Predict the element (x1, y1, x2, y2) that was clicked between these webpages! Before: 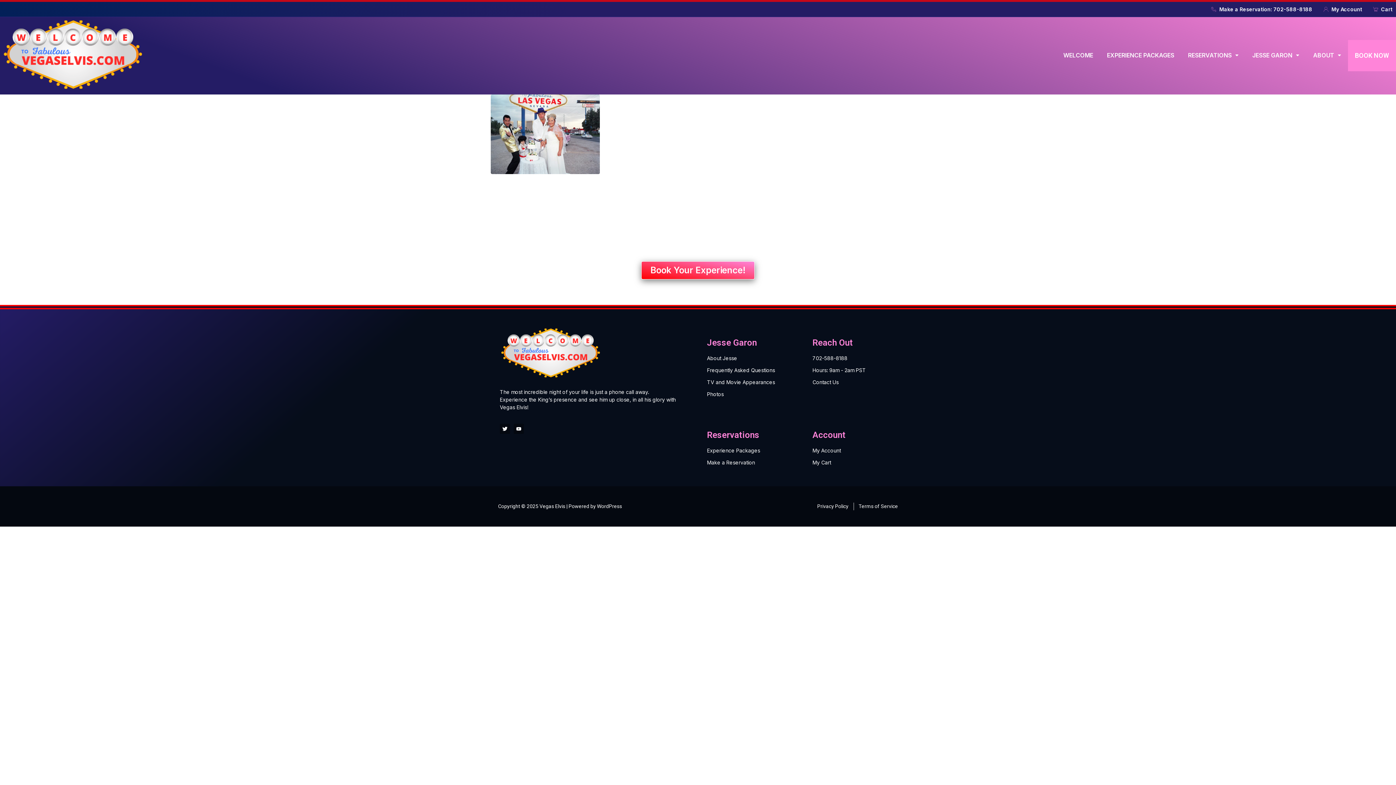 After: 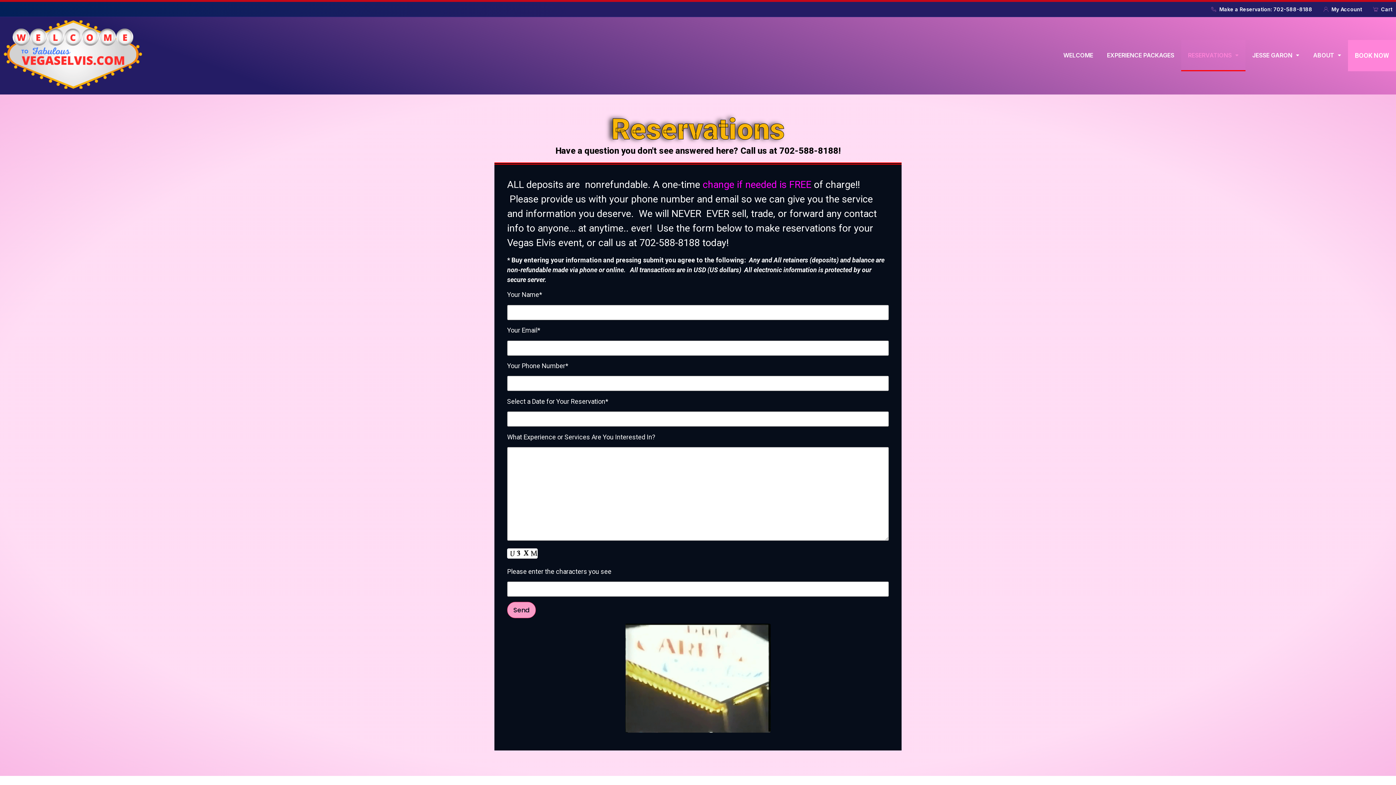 Action: label: Make a Reservation bbox: (707, 459, 779, 466)